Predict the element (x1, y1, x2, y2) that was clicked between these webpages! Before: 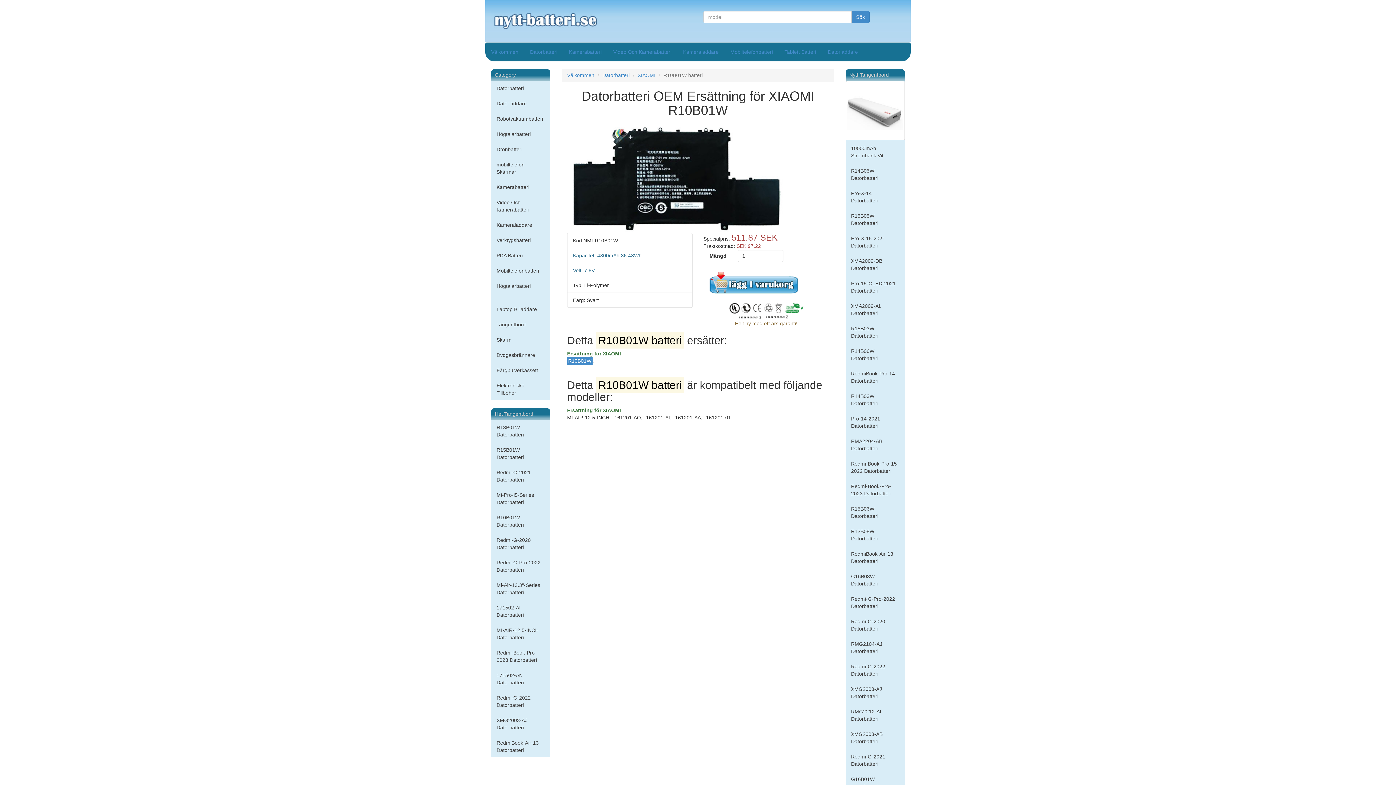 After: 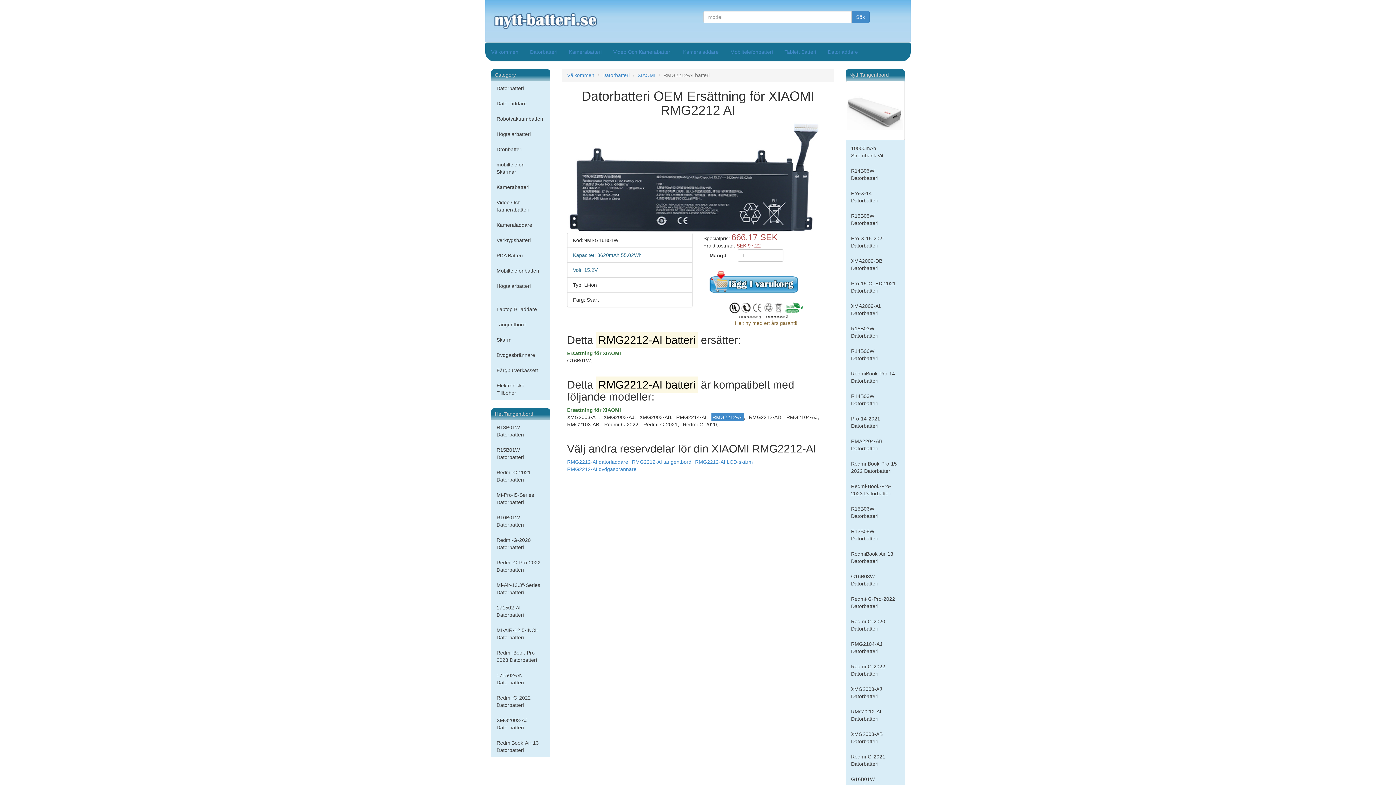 Action: label: RMG2212-AI Datorbatteri bbox: (845, 704, 905, 726)